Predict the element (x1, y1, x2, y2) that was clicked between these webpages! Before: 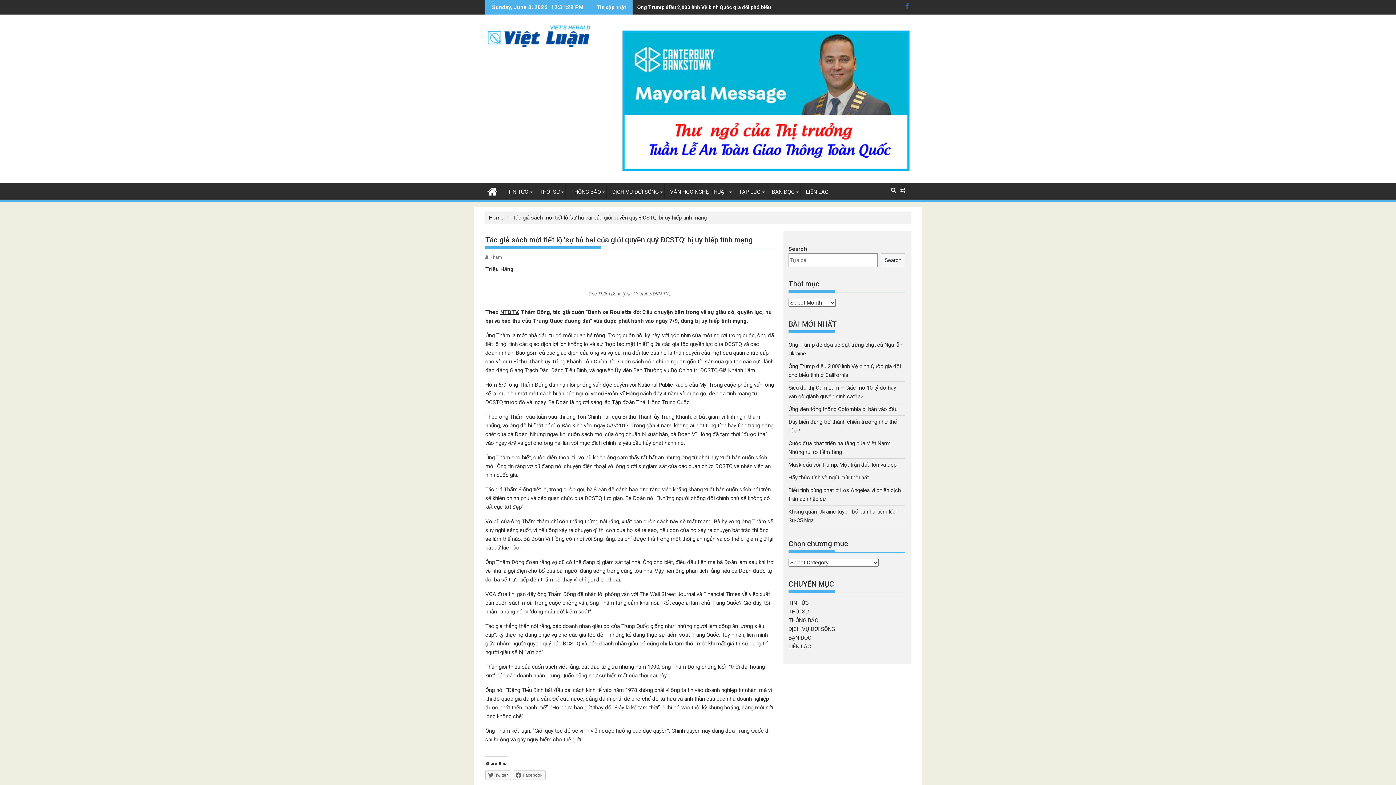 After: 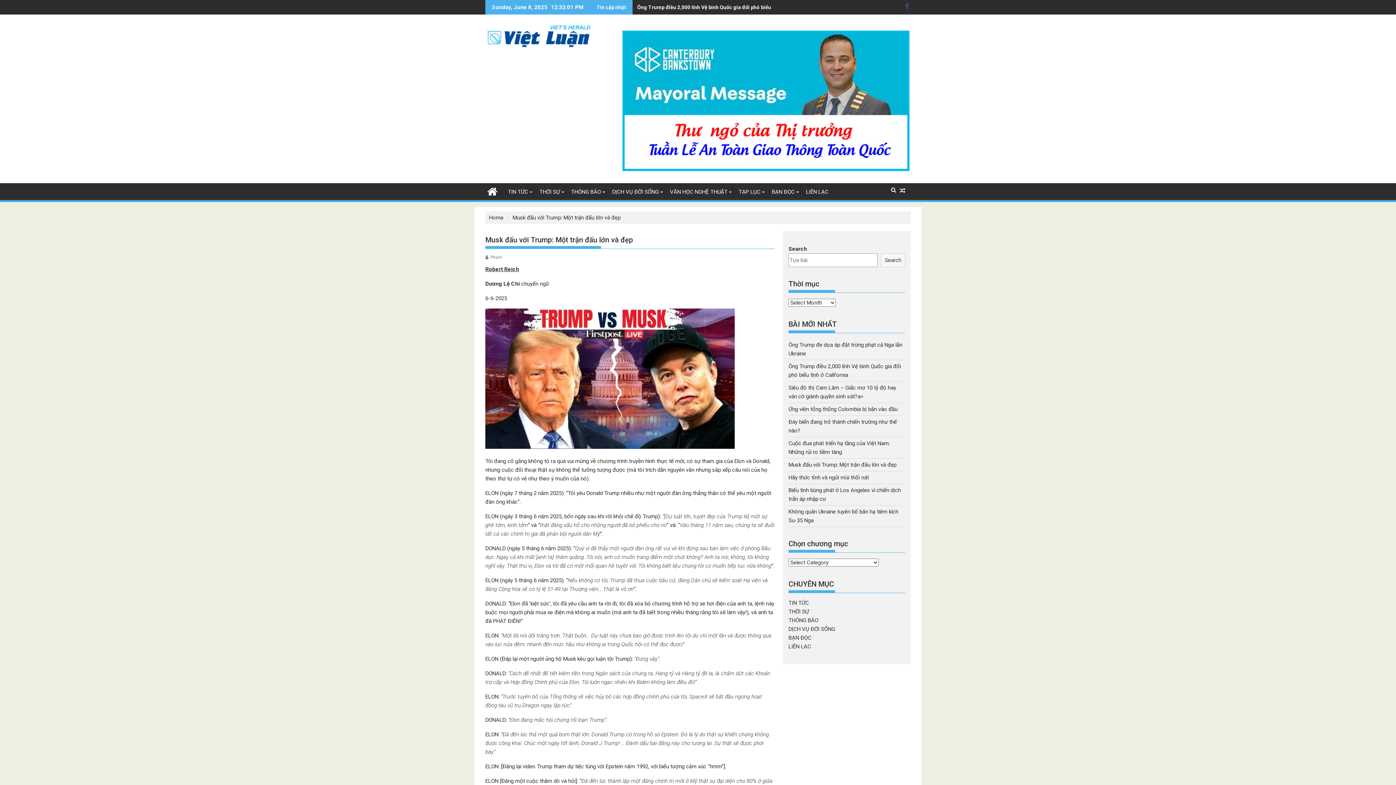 Action: label: Musk đấu với Trump: Một trận đấu lớn và đẹp bbox: (788, 461, 896, 468)